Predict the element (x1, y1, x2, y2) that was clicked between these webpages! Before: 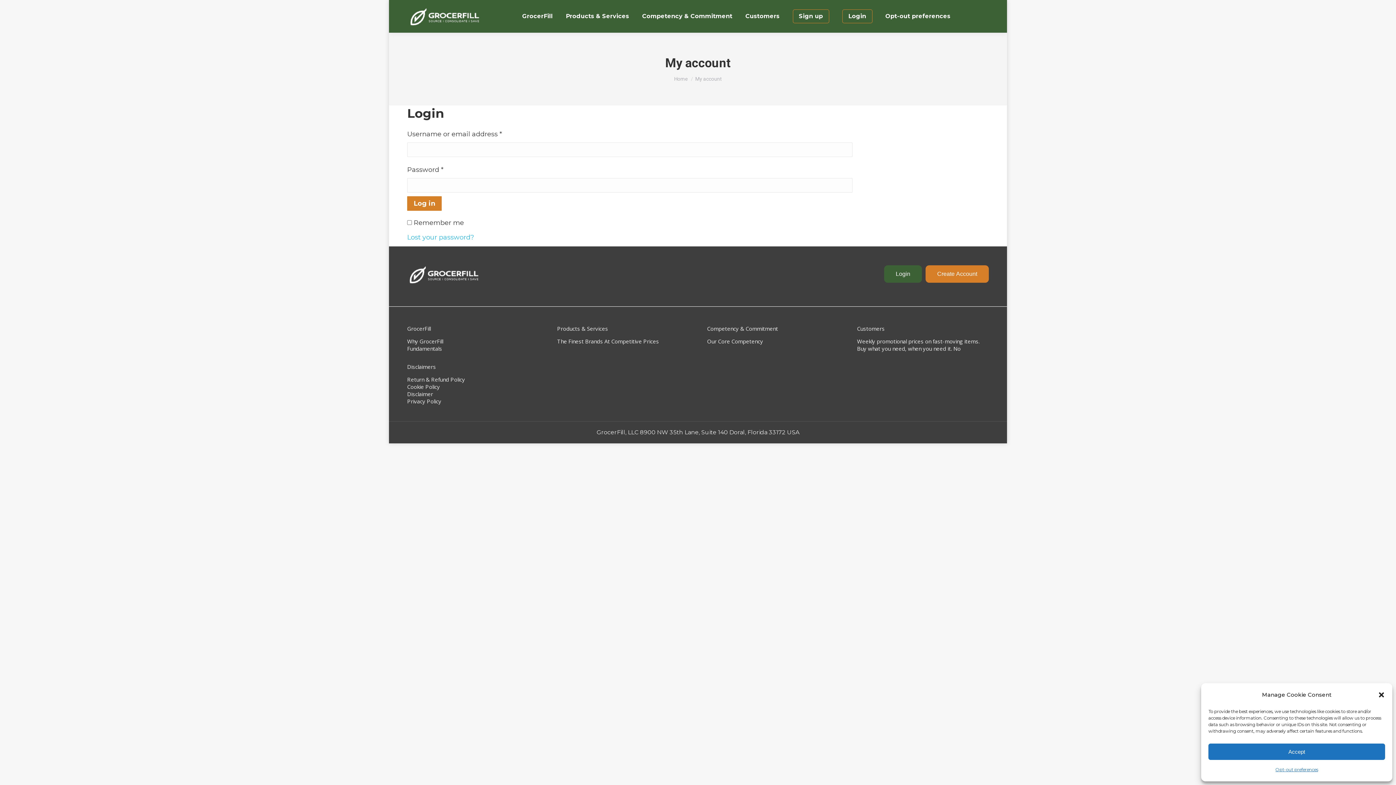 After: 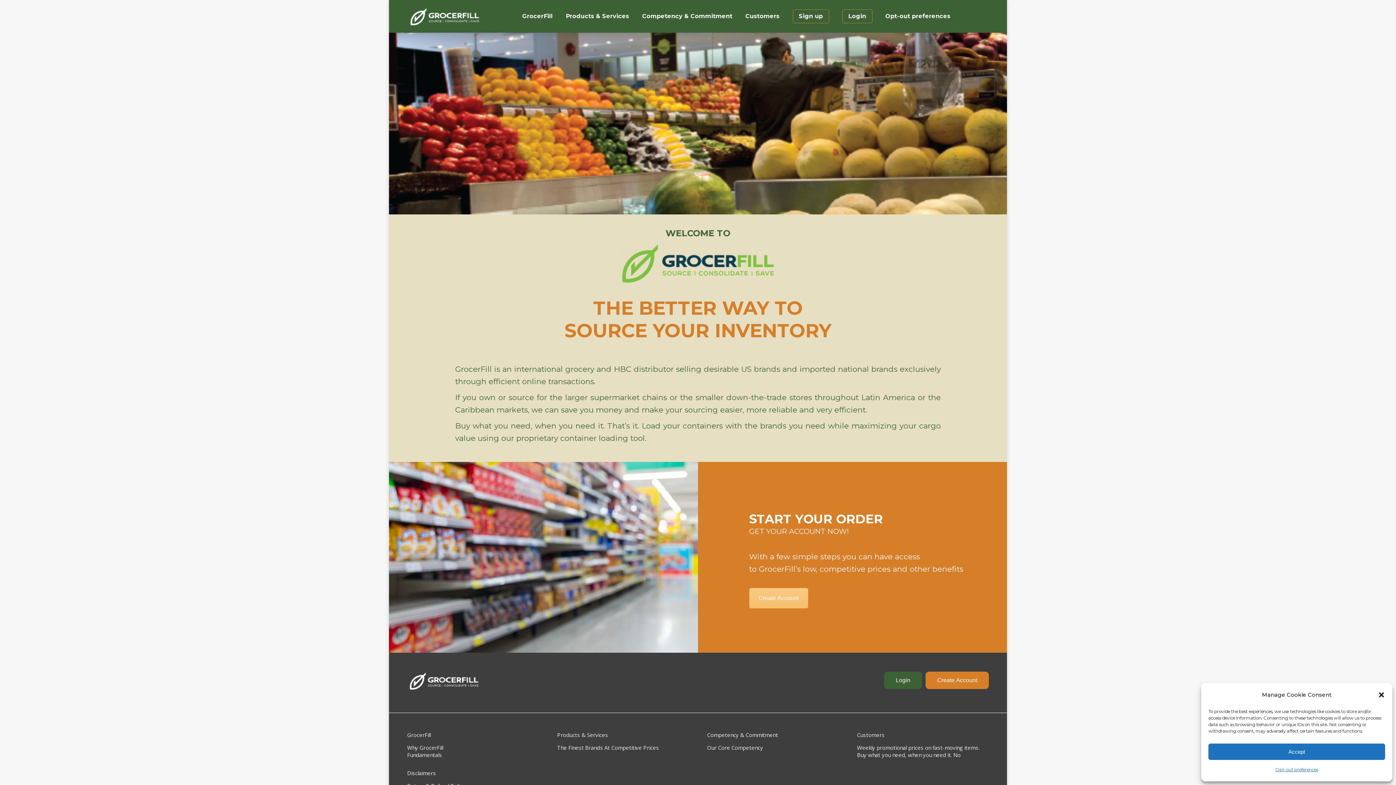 Action: bbox: (674, 76, 688, 81) label: Home